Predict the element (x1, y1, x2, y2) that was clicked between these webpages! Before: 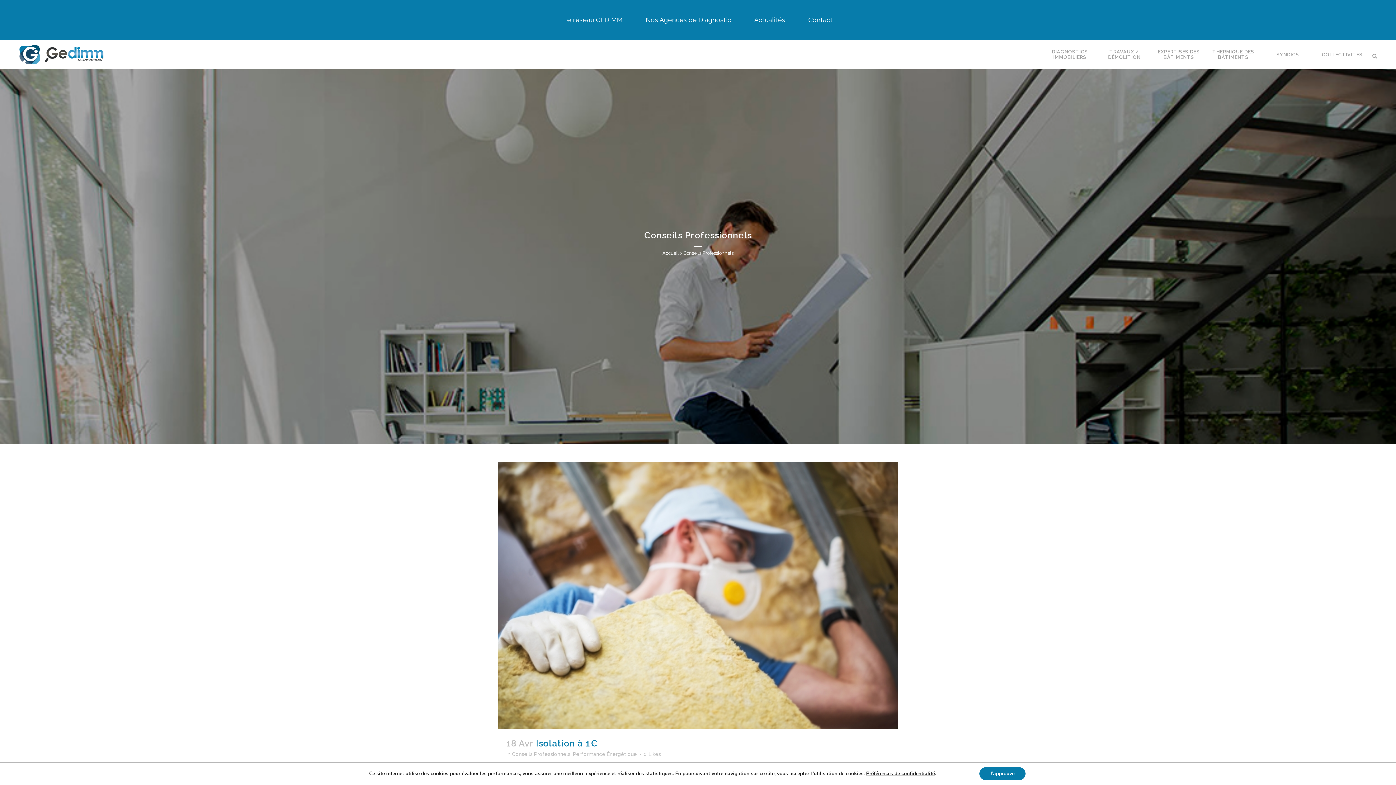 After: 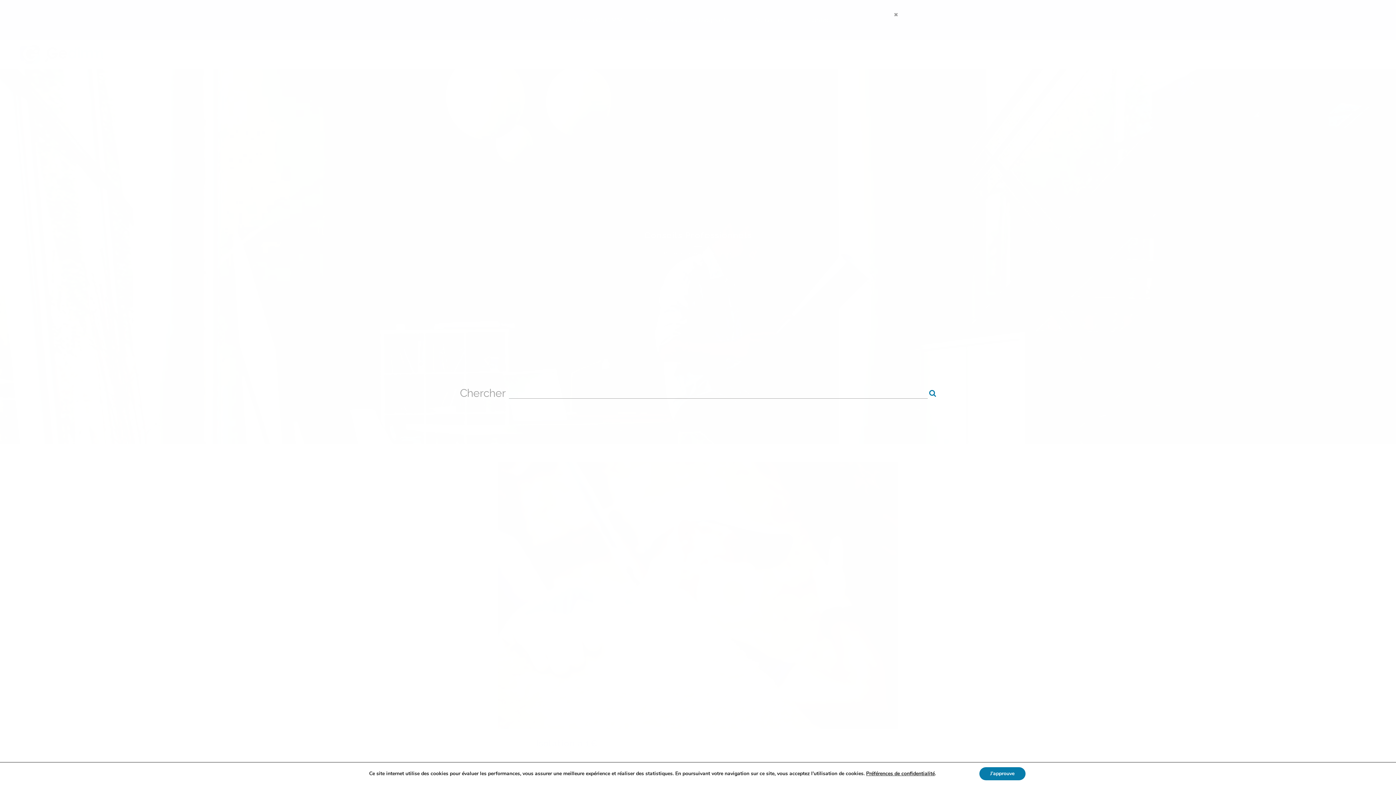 Action: bbox: (1369, 51, 1380, 58)